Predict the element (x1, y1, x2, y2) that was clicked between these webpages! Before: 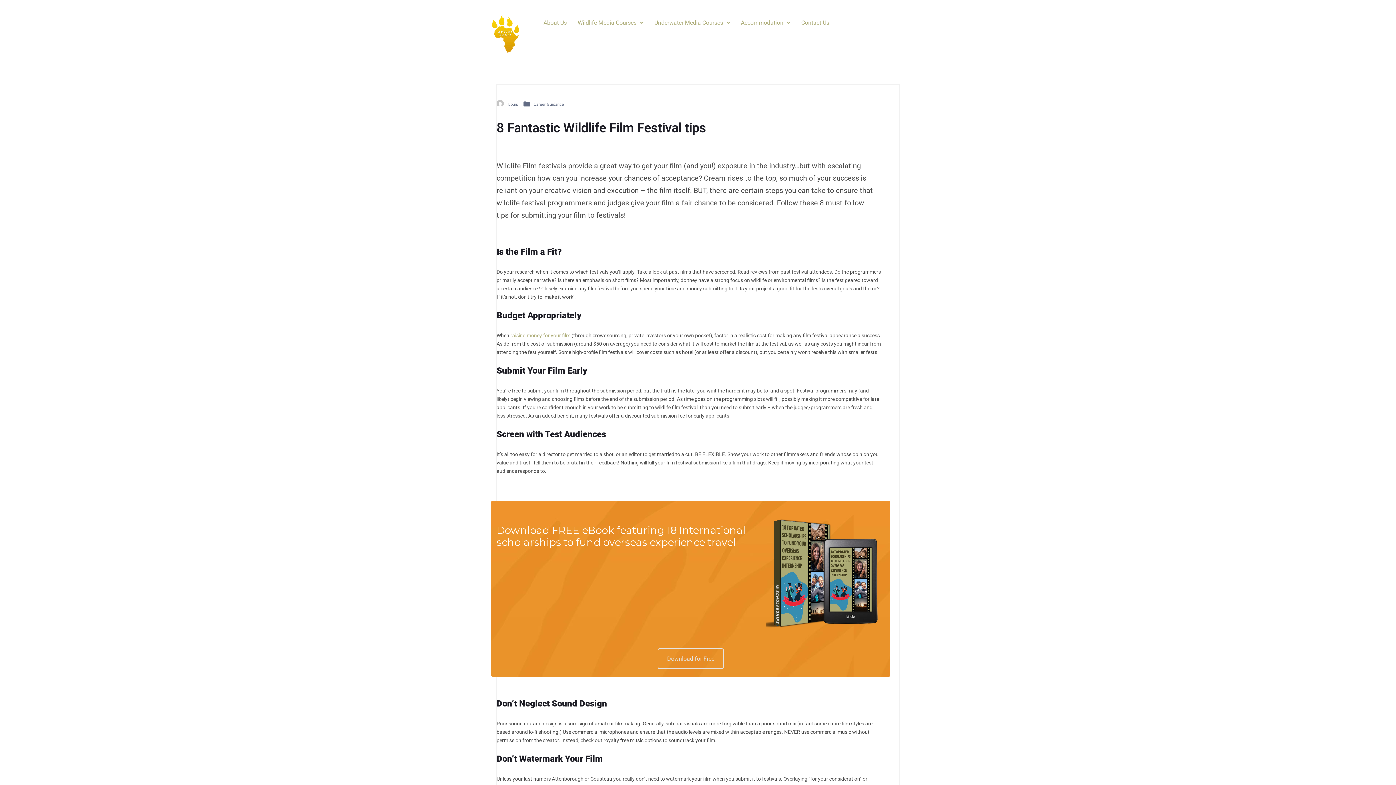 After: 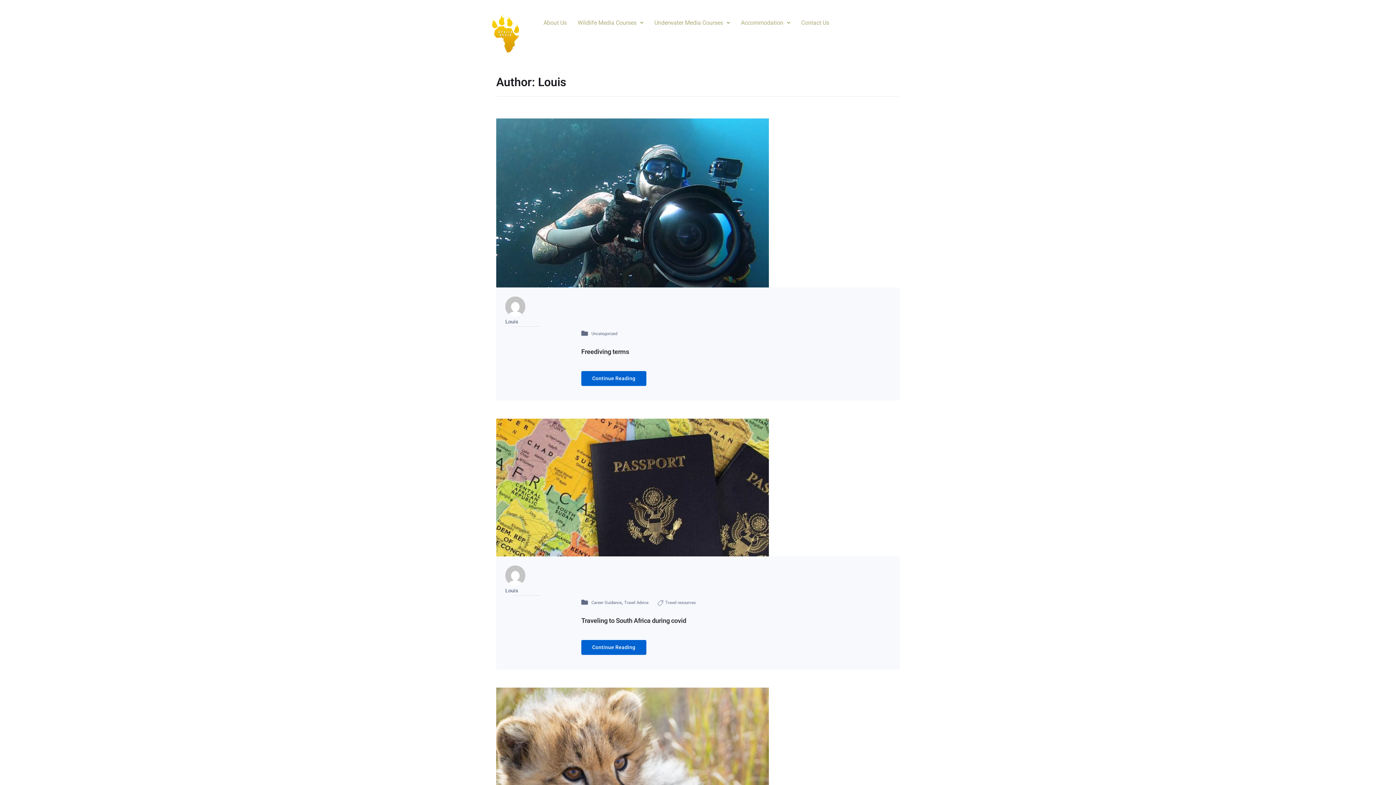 Action: label: Louis bbox: (508, 101, 518, 107)